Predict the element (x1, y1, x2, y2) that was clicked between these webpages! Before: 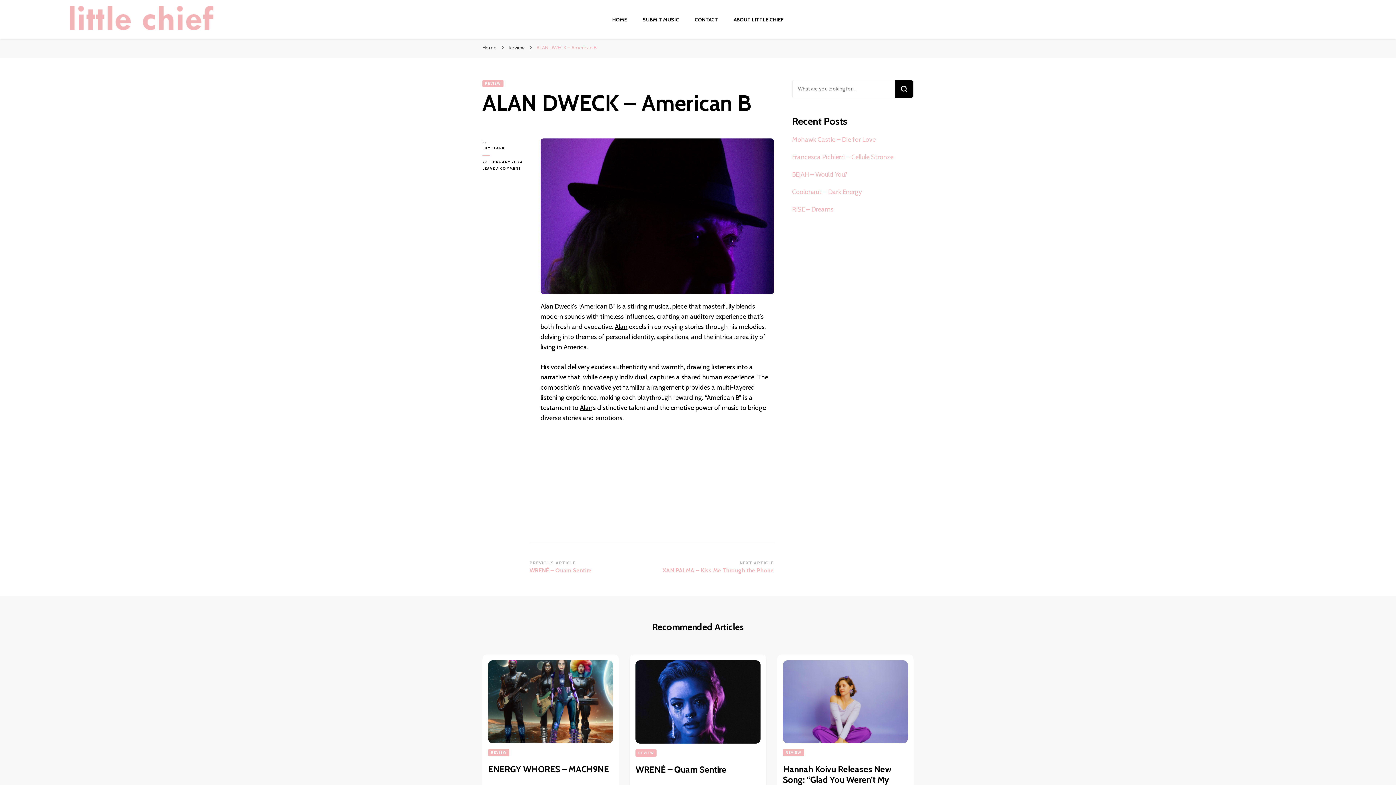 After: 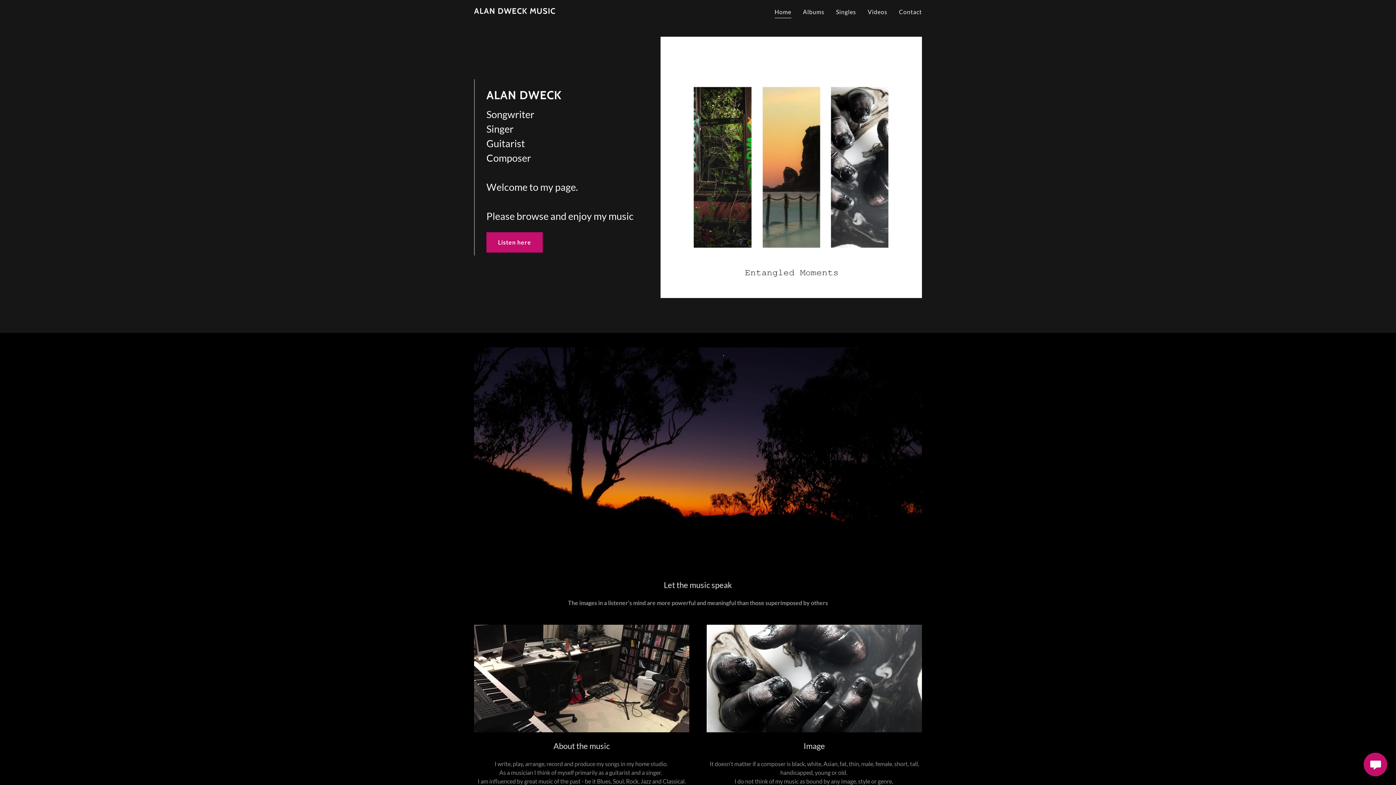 Action: label: Alan bbox: (580, 403, 592, 411)